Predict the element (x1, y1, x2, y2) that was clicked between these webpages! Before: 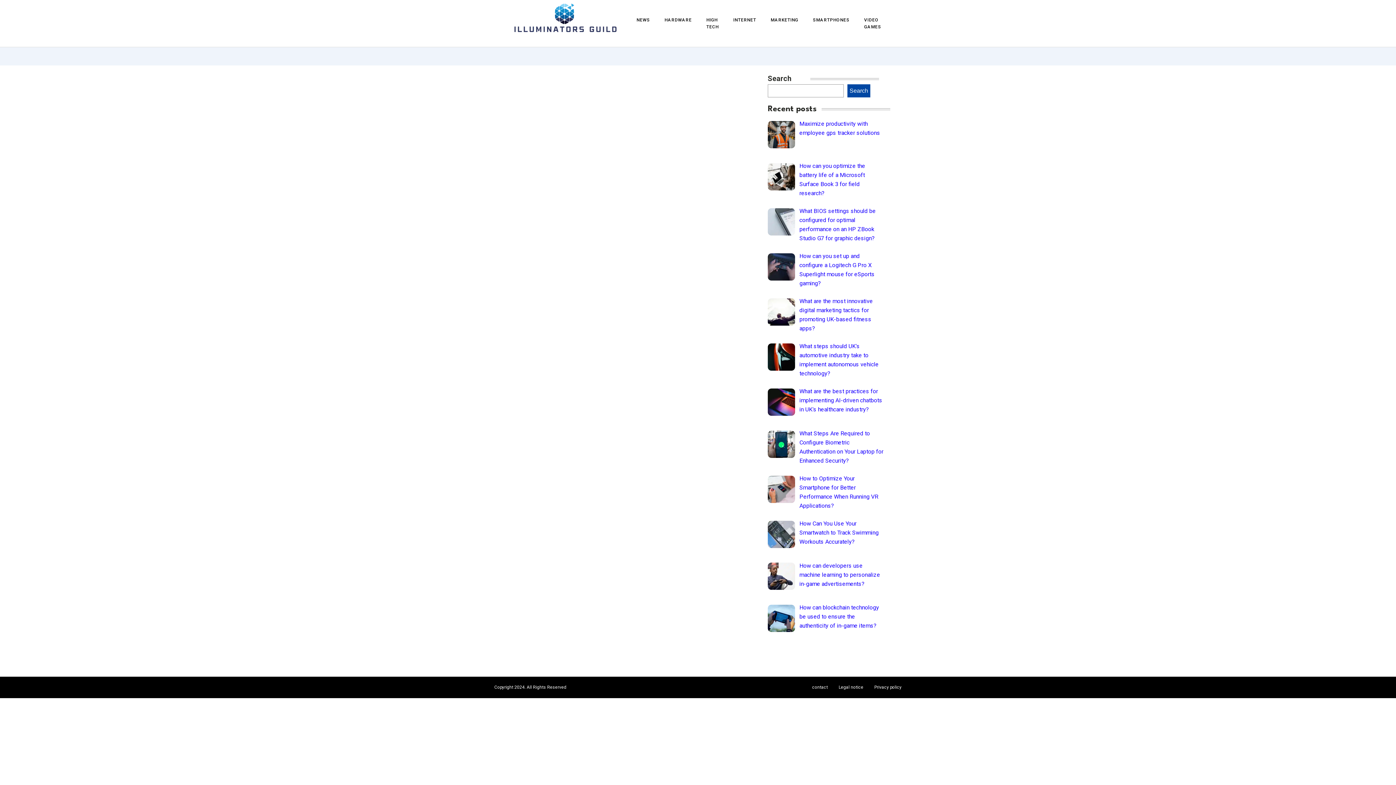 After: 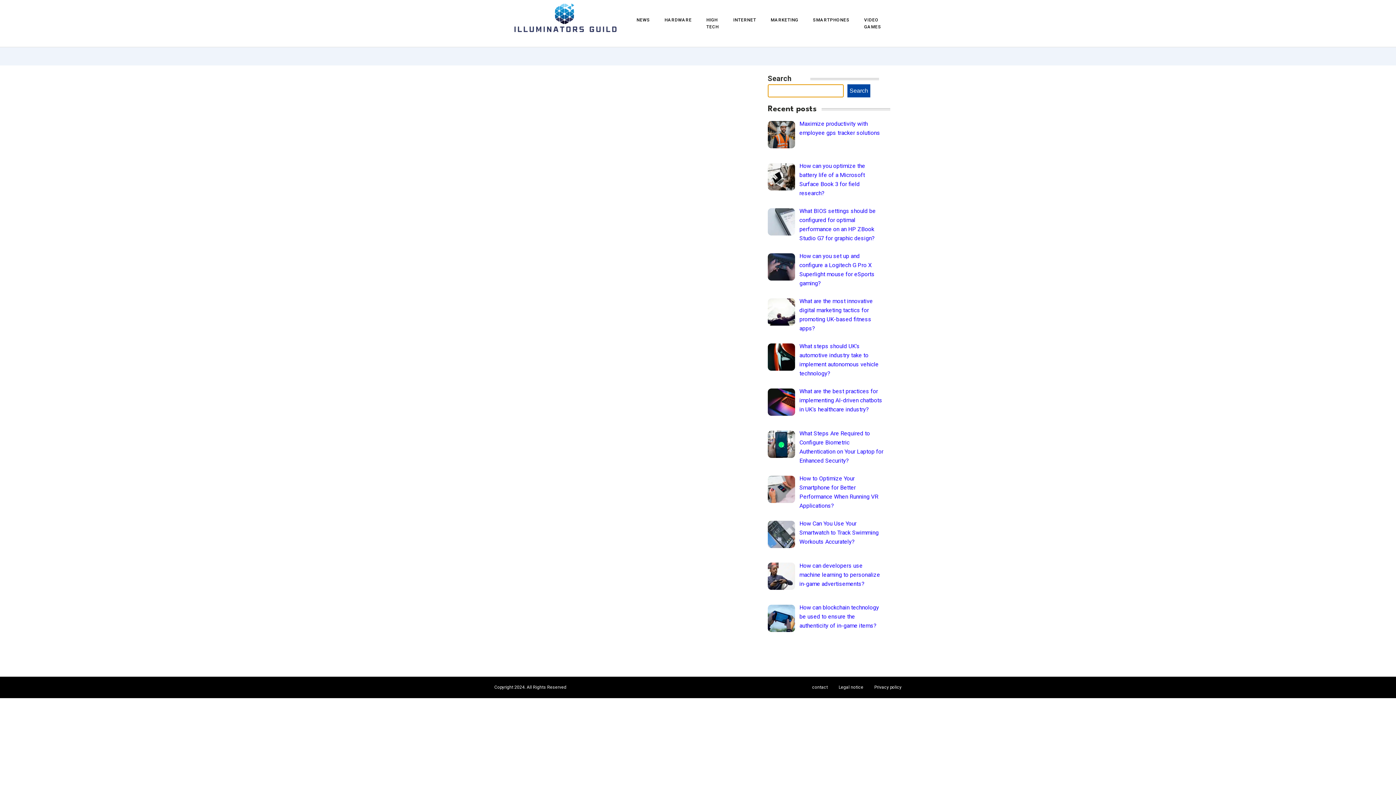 Action: bbox: (847, 84, 870, 97) label: Search